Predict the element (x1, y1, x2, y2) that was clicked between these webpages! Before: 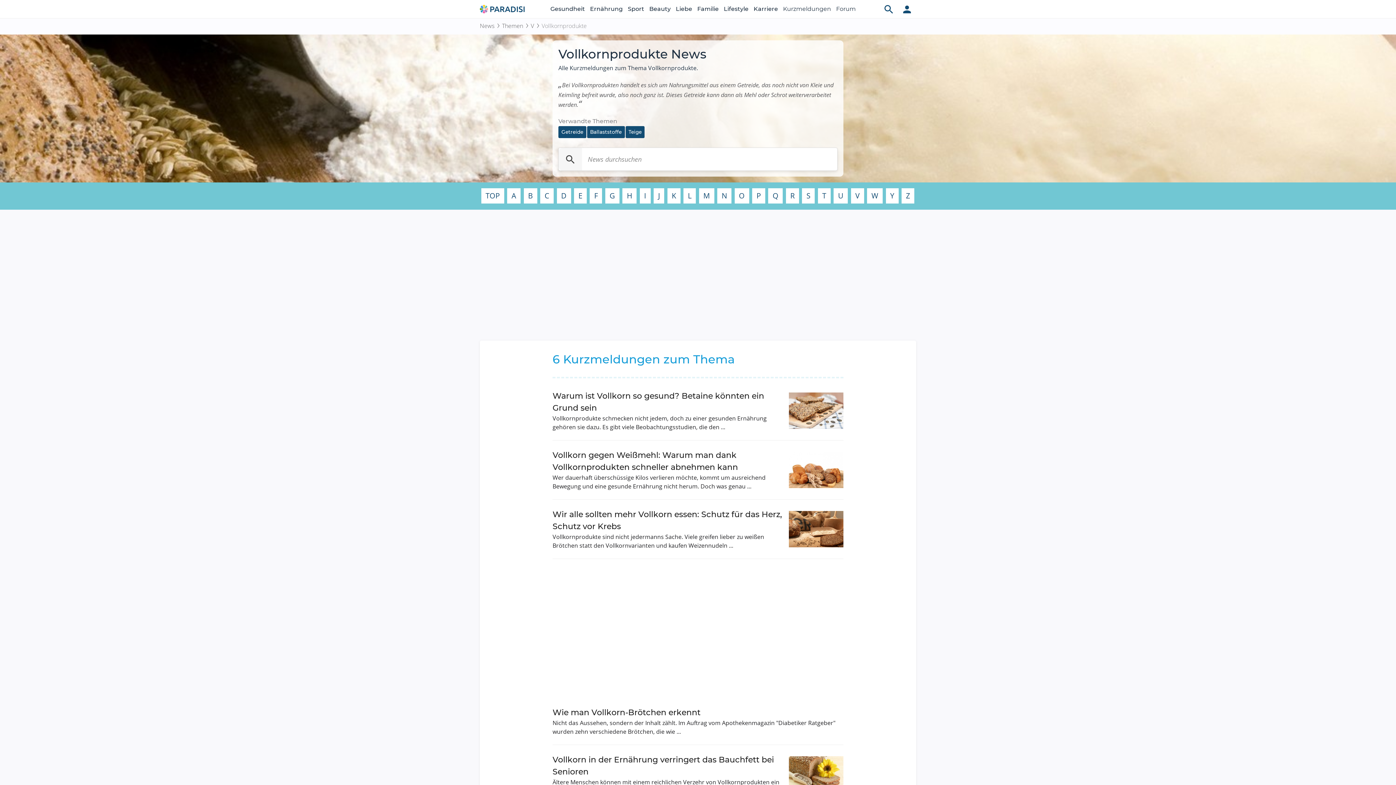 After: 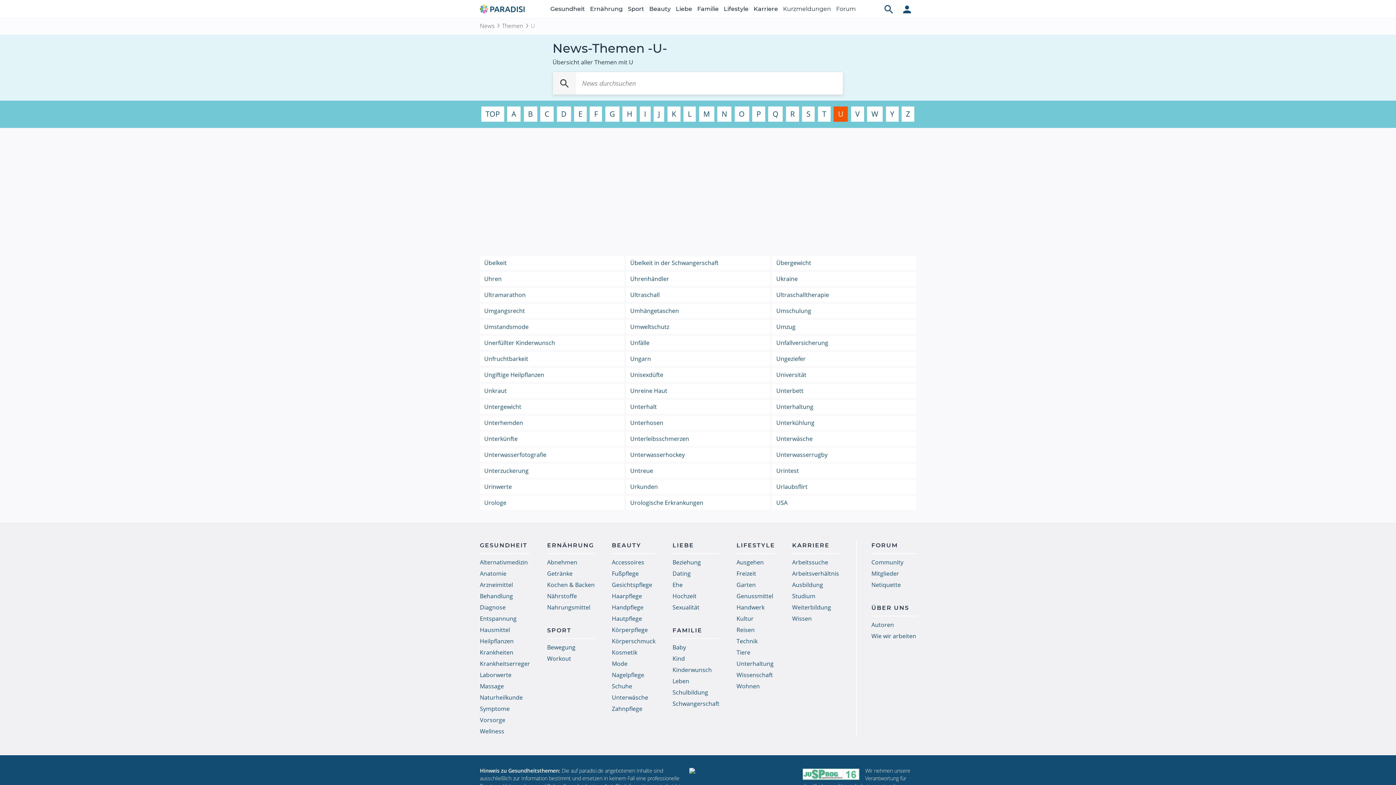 Action: bbox: (833, 188, 848, 204) label: U